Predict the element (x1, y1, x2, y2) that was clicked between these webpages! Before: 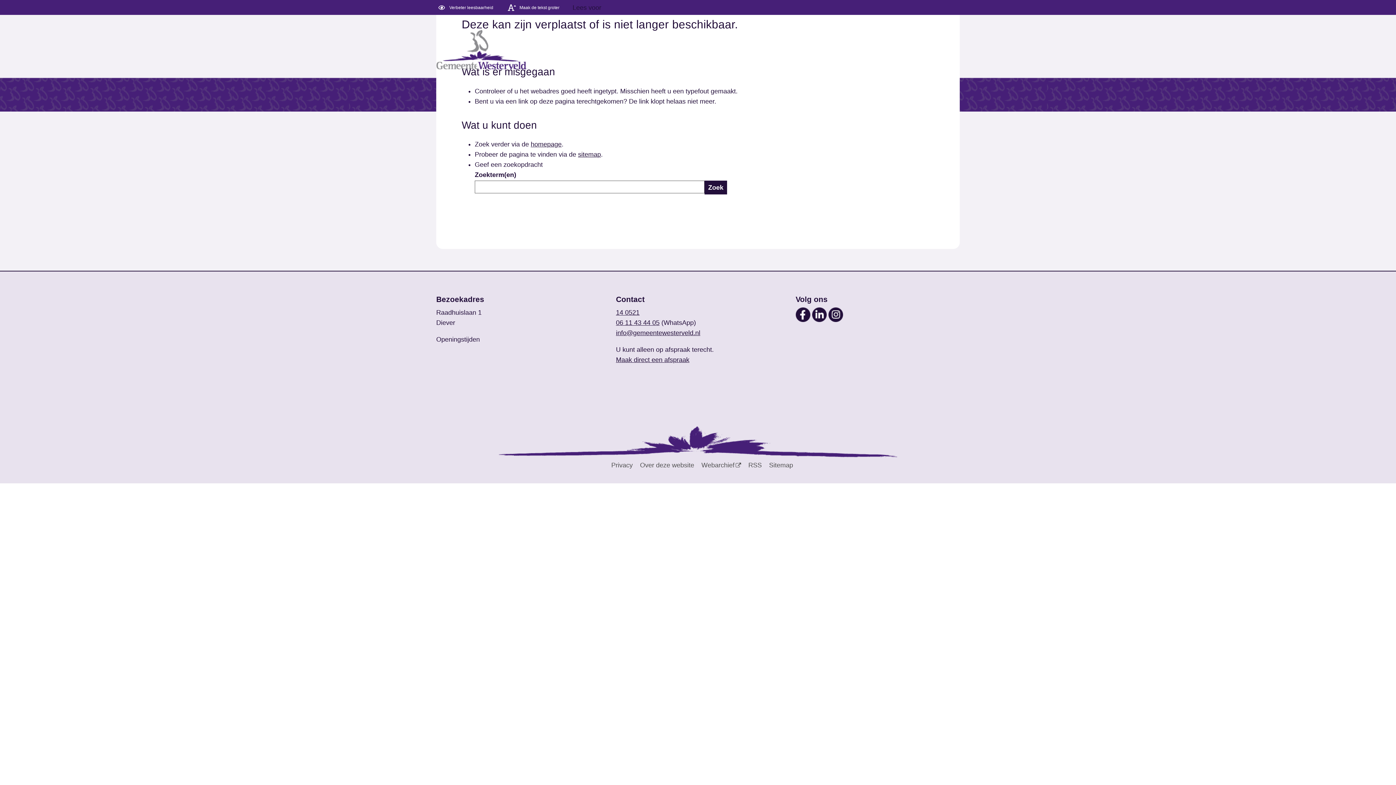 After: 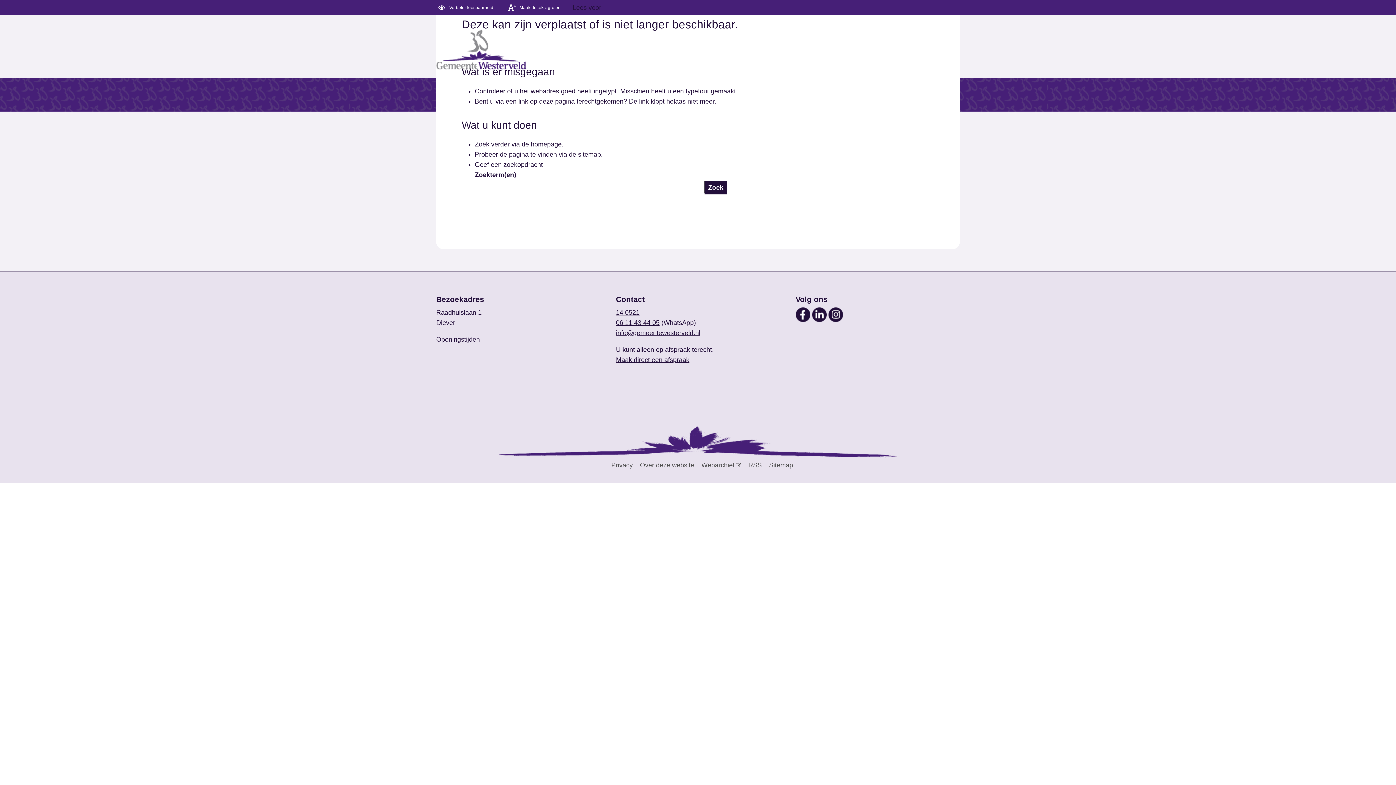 Action: label: RSS bbox: (748, 461, 762, 469)